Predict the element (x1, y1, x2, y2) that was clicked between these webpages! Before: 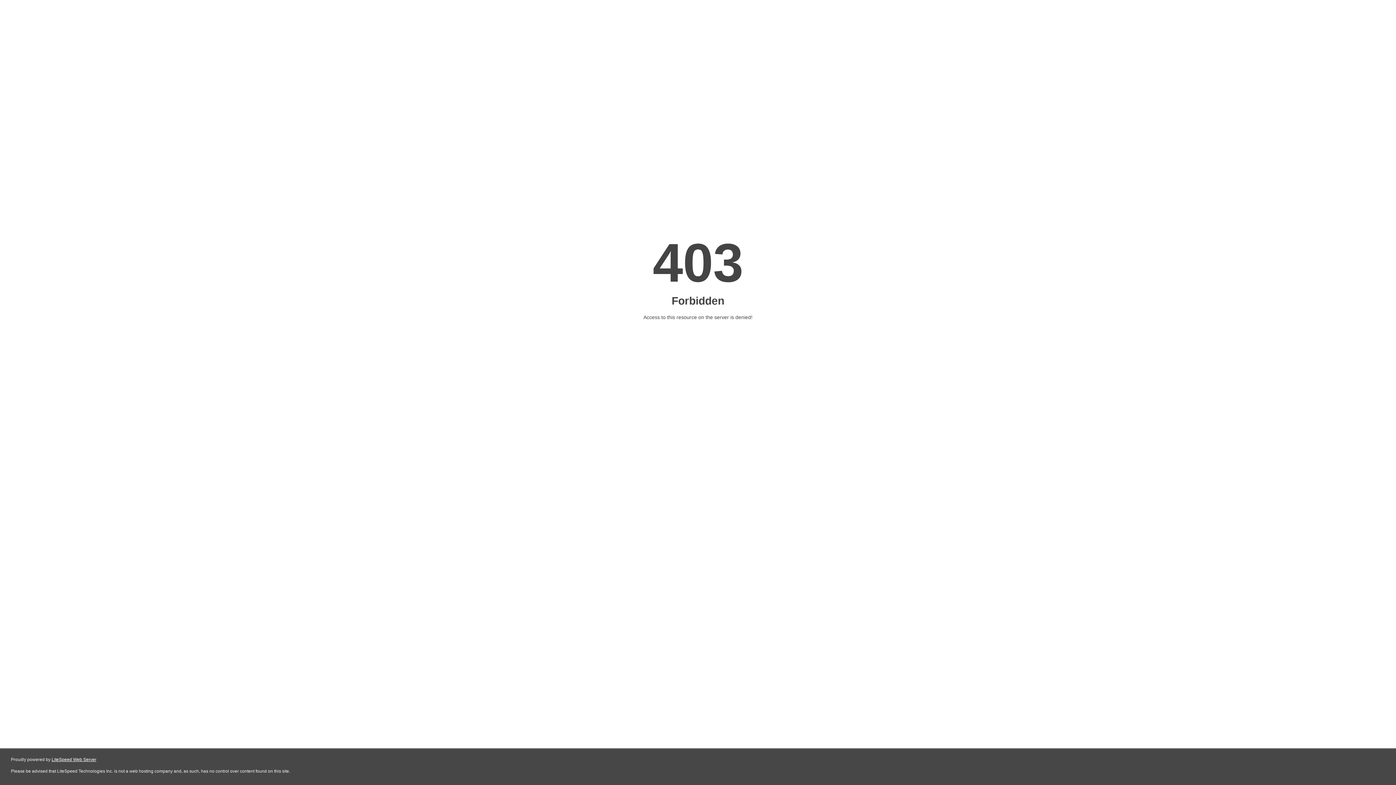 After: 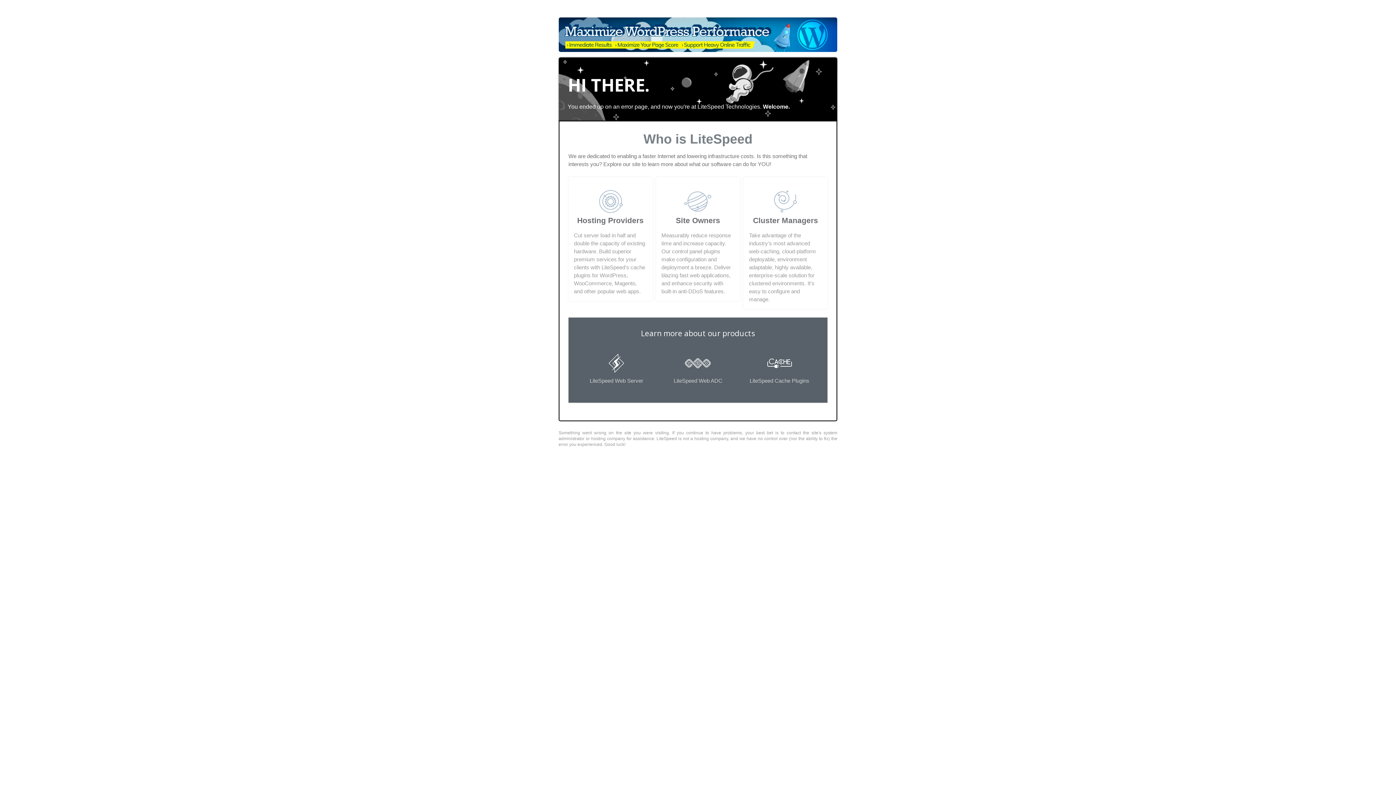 Action: label: LiteSpeed Web Server bbox: (51, 757, 96, 762)